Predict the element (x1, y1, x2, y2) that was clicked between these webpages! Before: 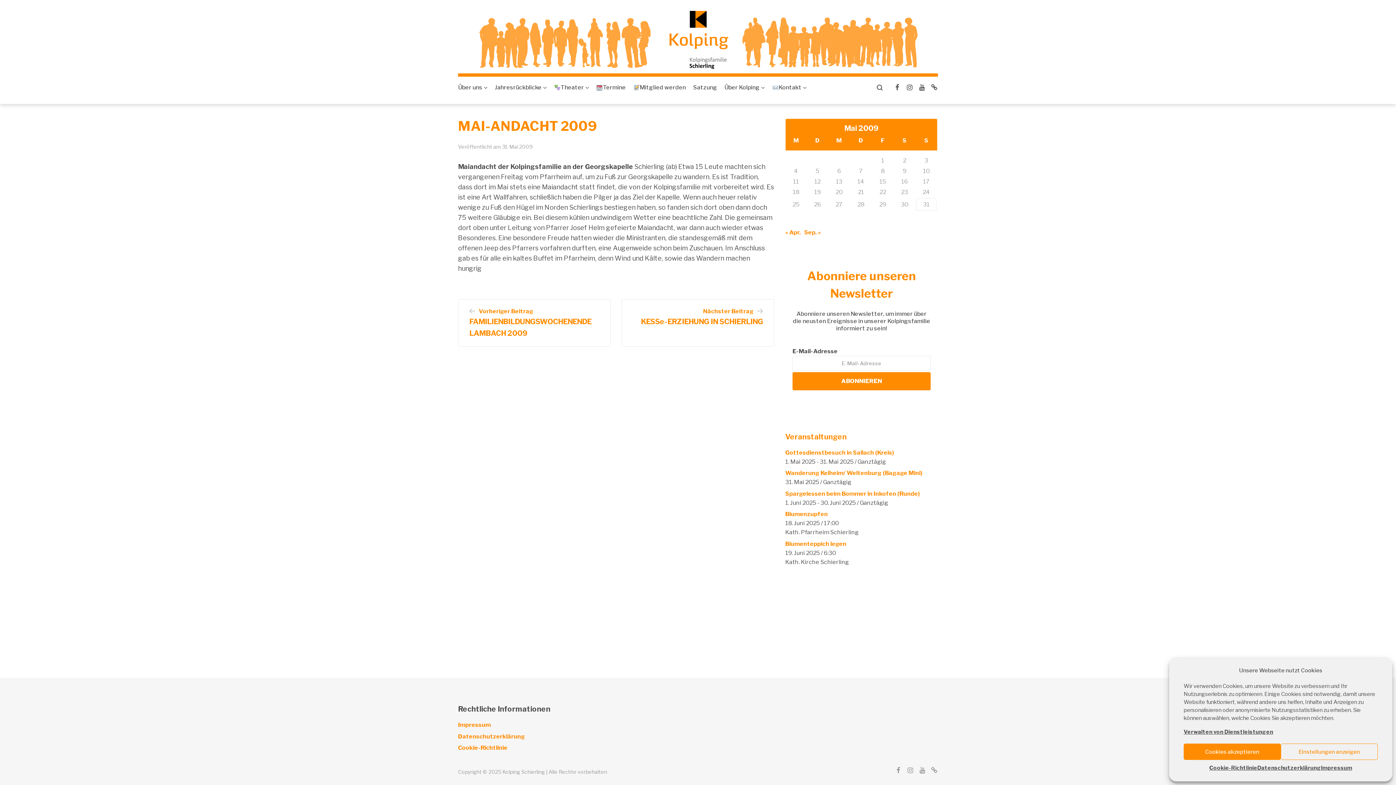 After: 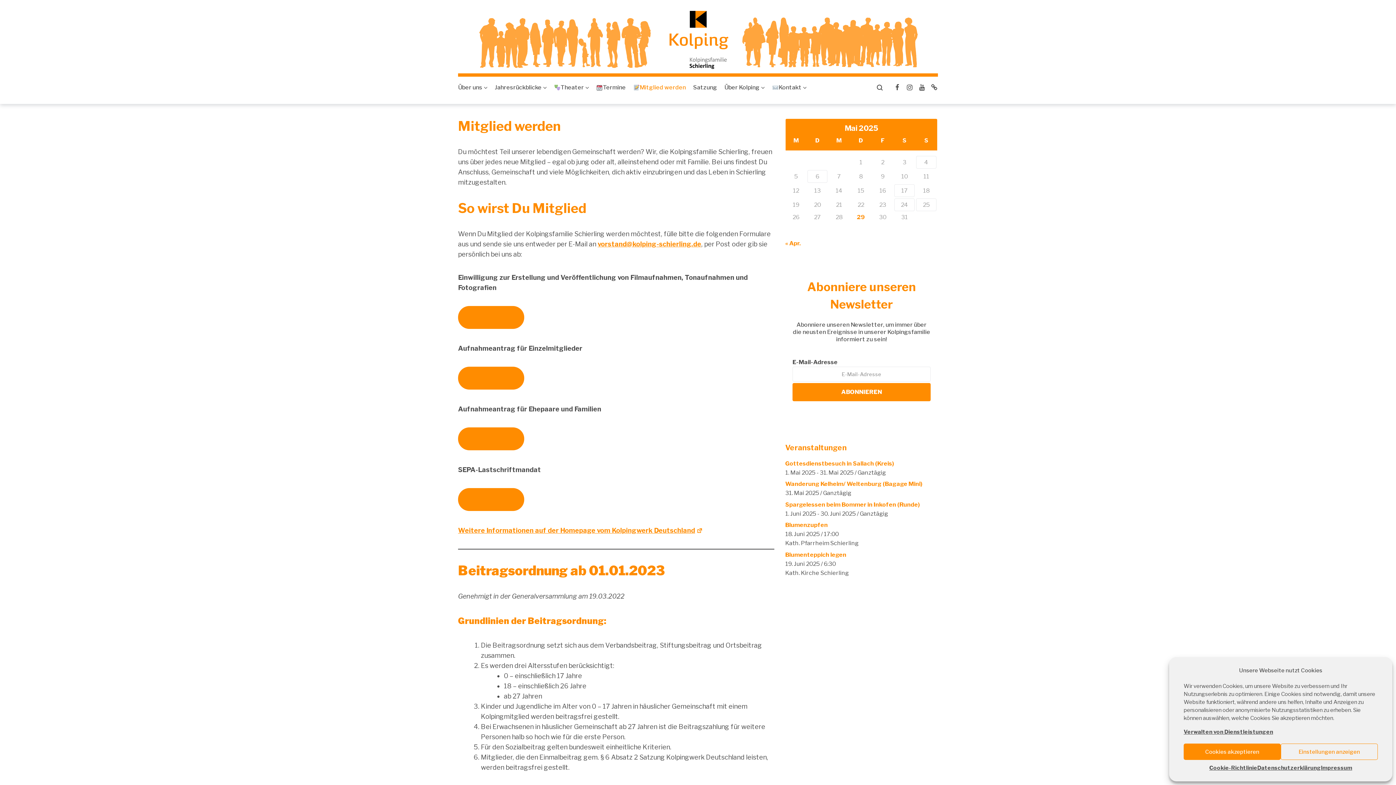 Action: bbox: (633, 82, 686, 92) label: Mitglied werden